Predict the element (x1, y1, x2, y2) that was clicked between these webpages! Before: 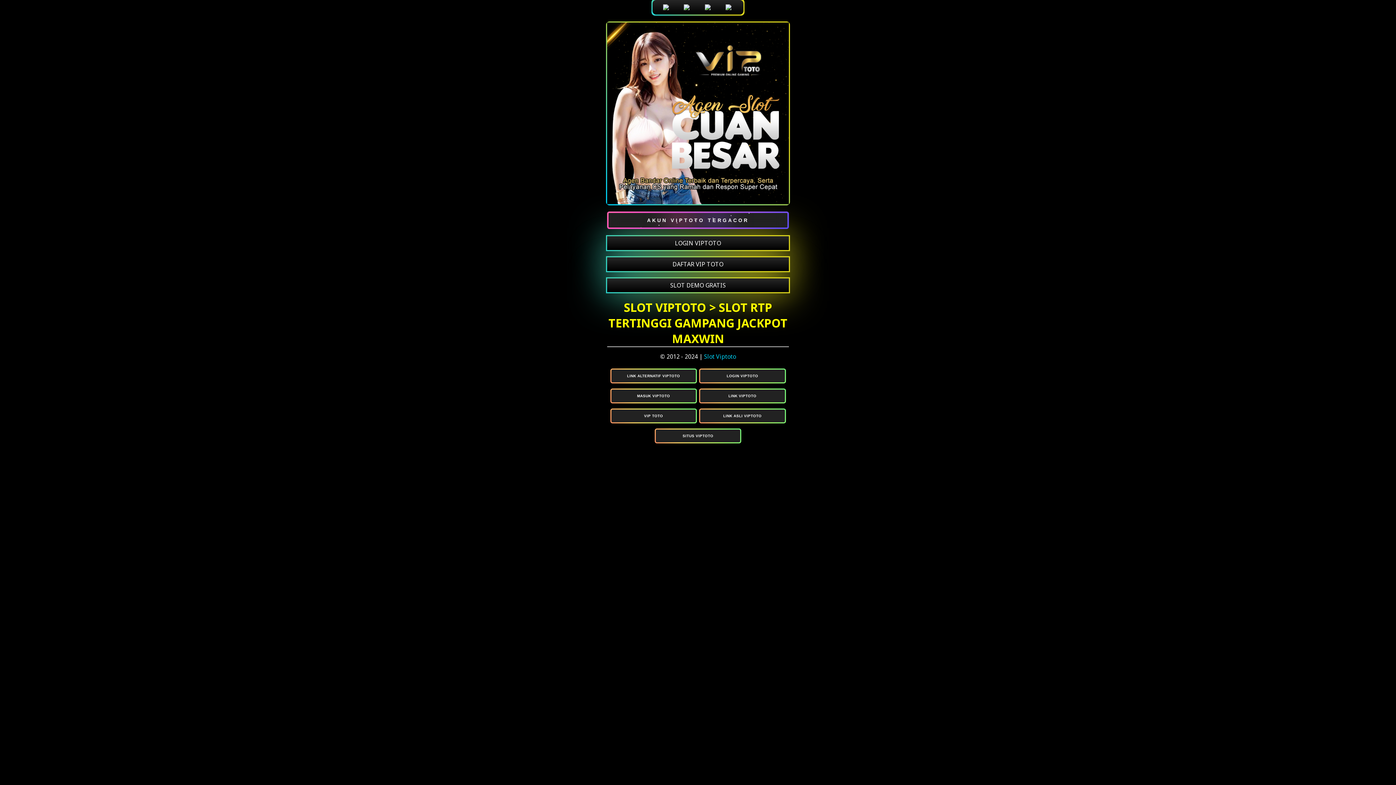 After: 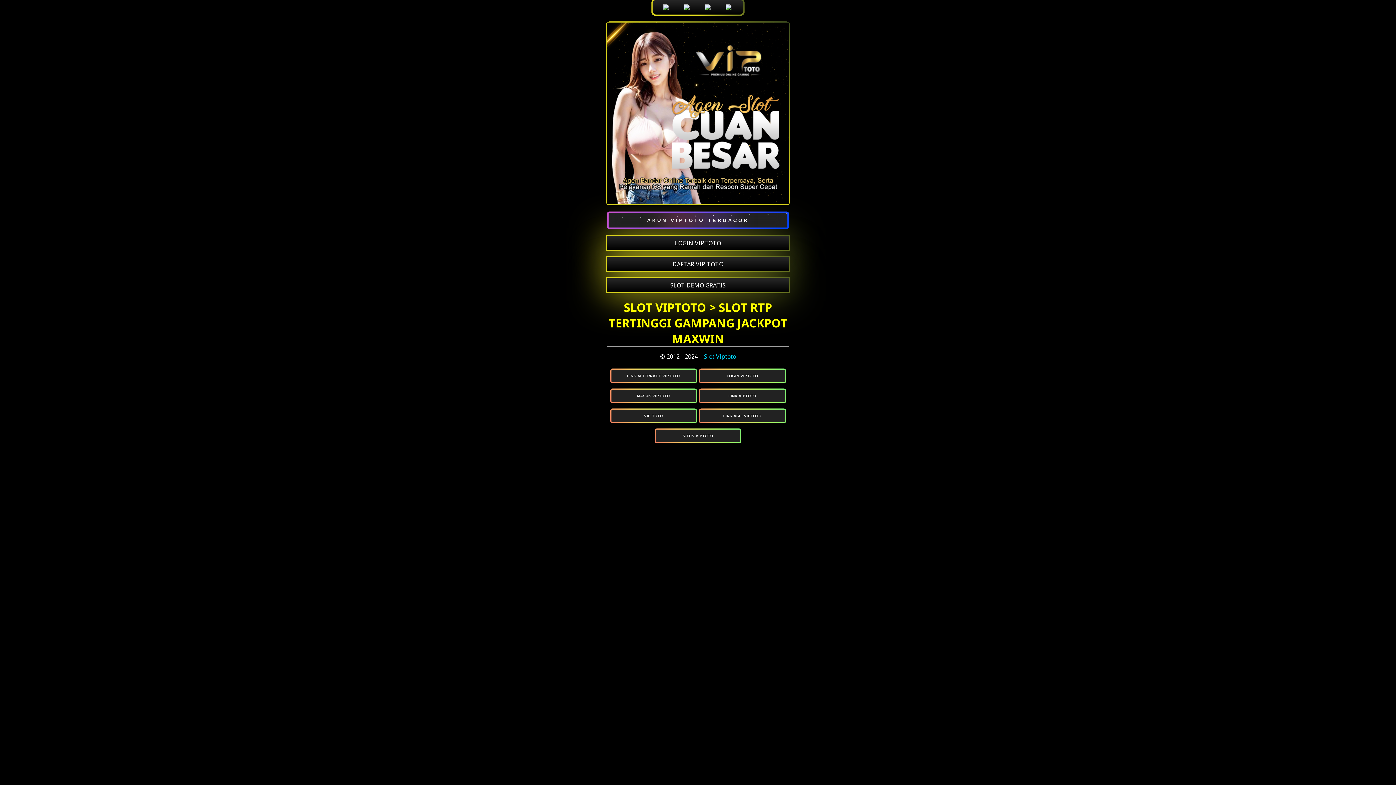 Action: label: LINK ASLI VIPTOTO bbox: (700, 409, 784, 422)